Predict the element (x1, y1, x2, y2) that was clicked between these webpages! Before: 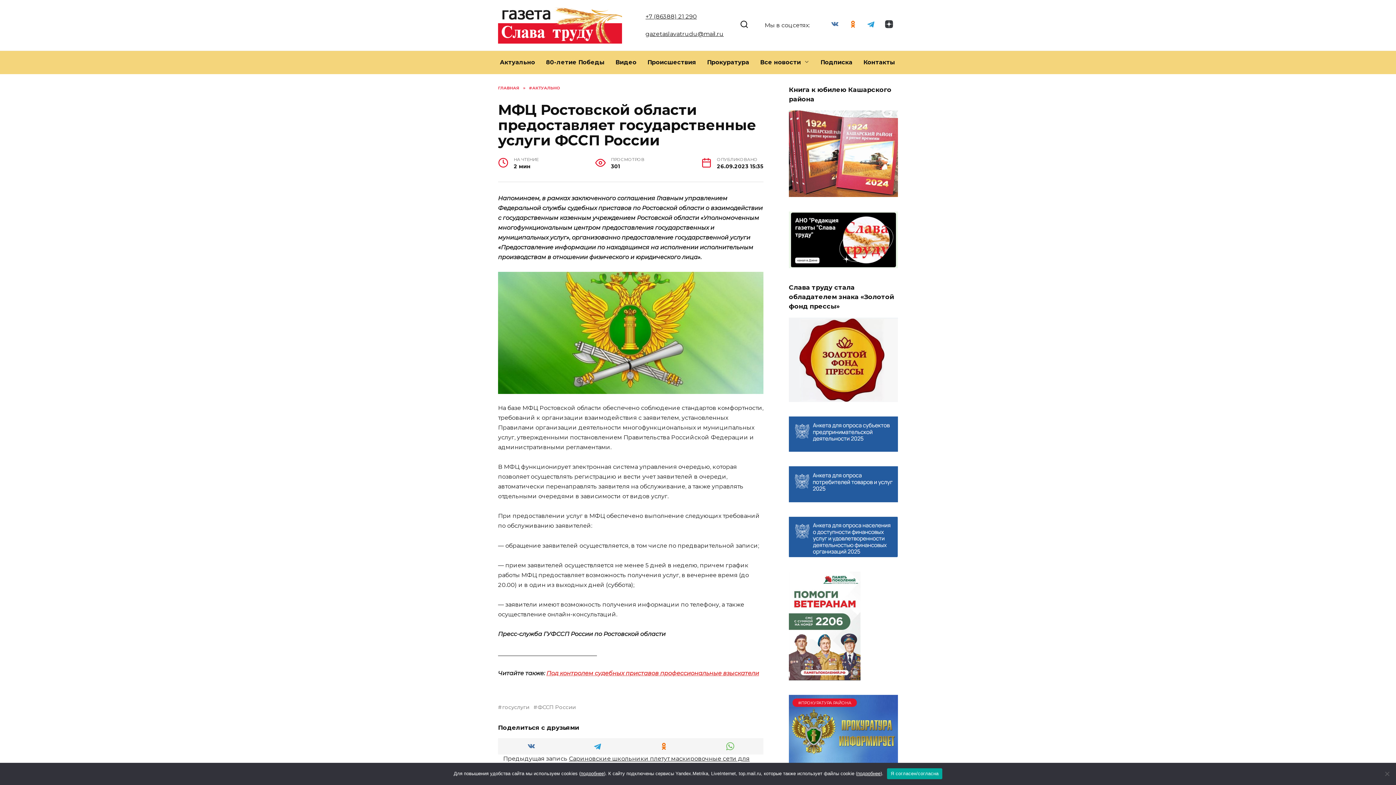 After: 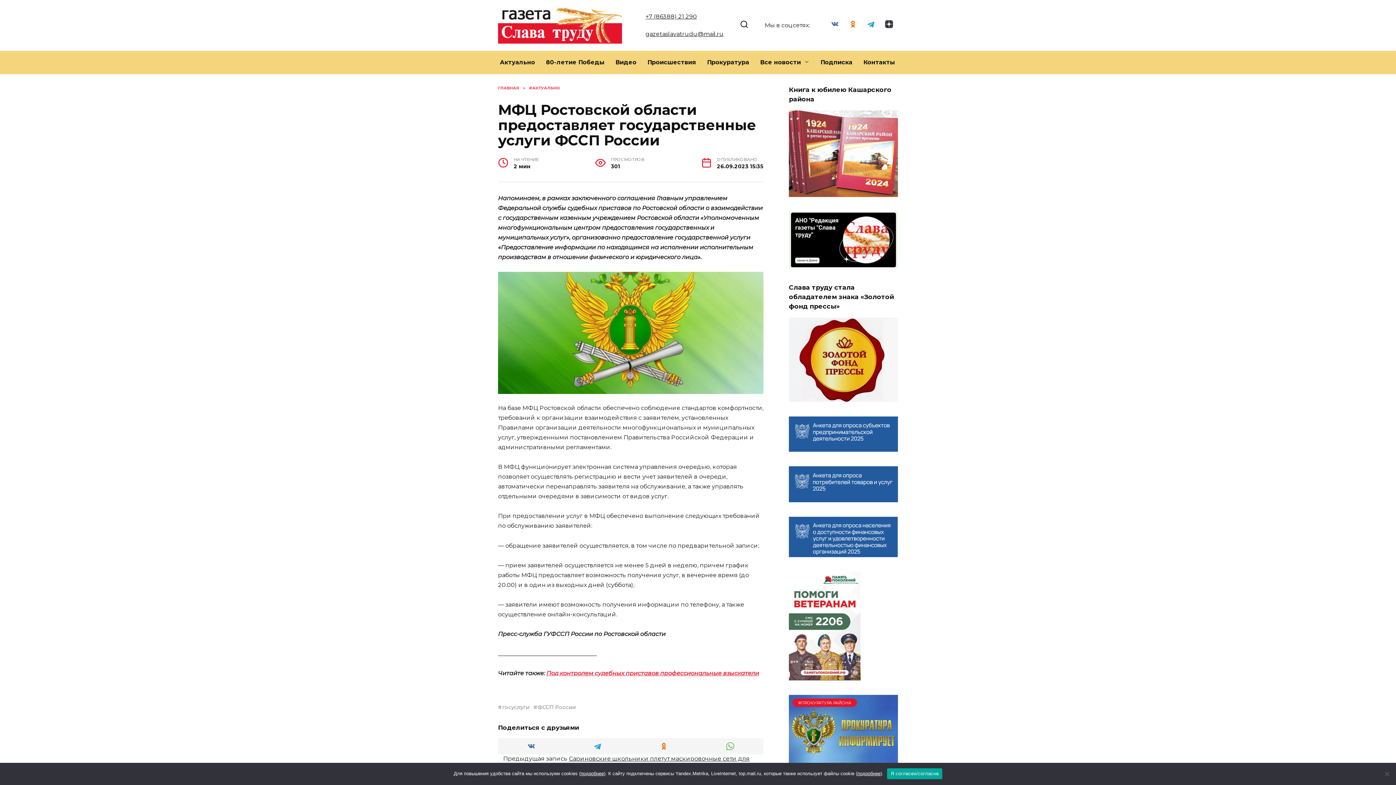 Action: label: Под контролем судебных приставов профессиональные взыскатели bbox: (546, 670, 759, 677)